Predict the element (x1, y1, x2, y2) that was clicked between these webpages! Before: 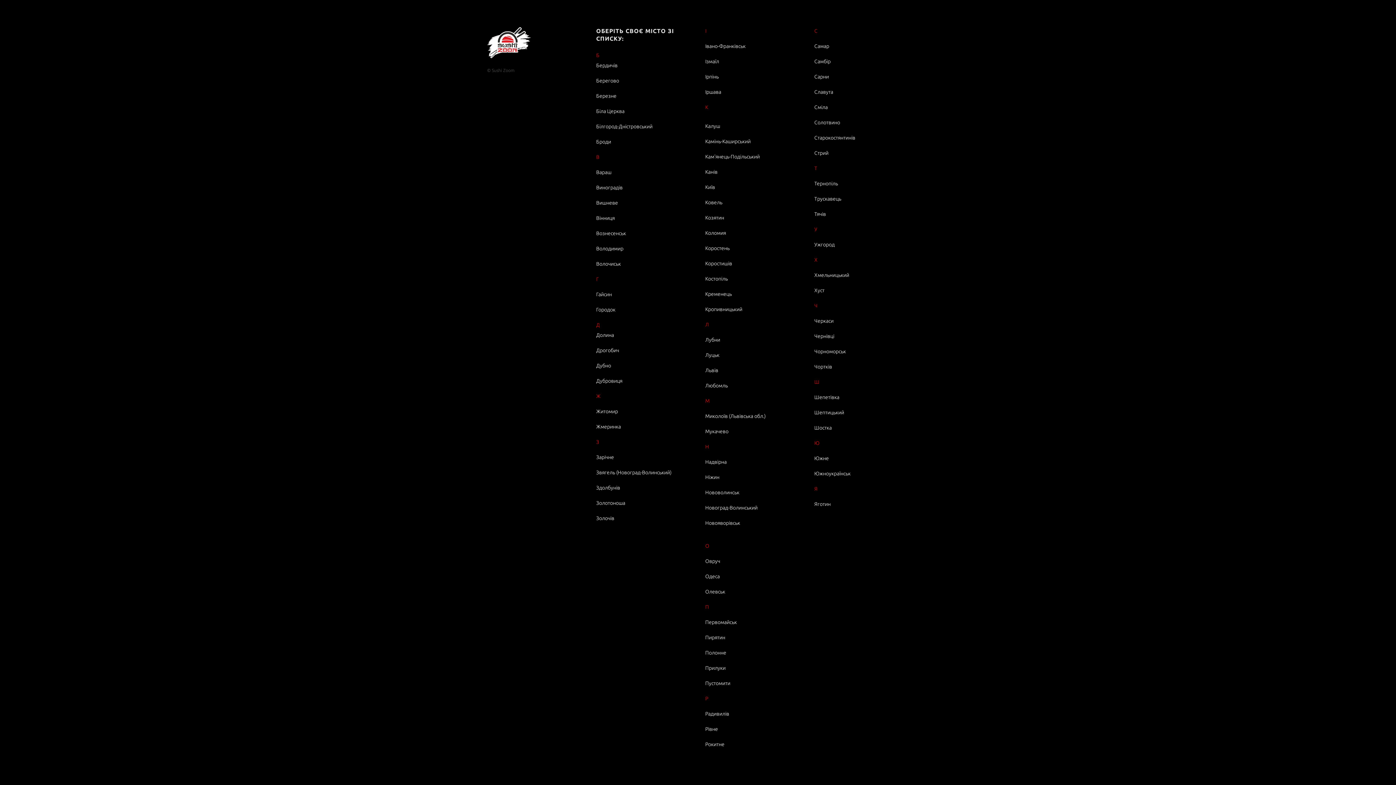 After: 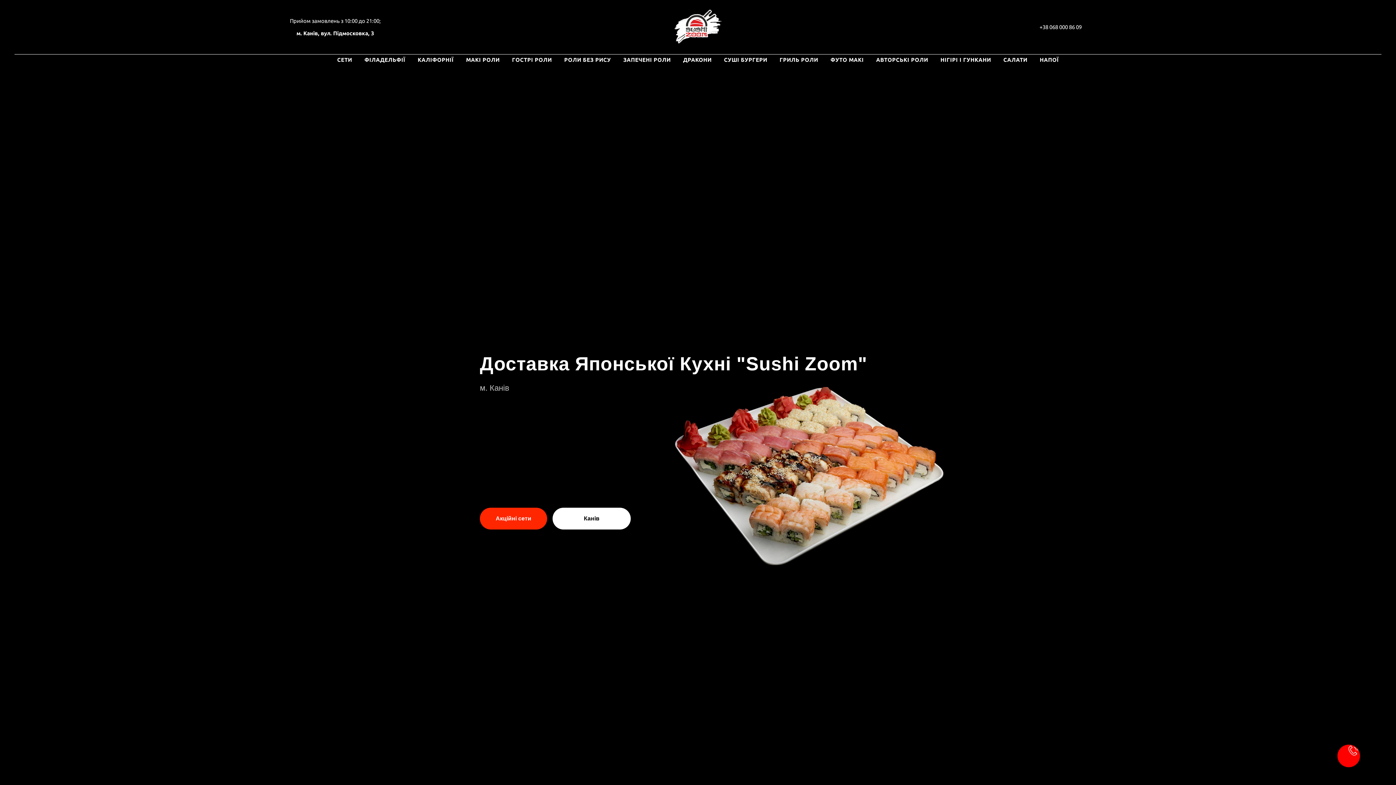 Action: bbox: (705, 169, 717, 174) label: Канів